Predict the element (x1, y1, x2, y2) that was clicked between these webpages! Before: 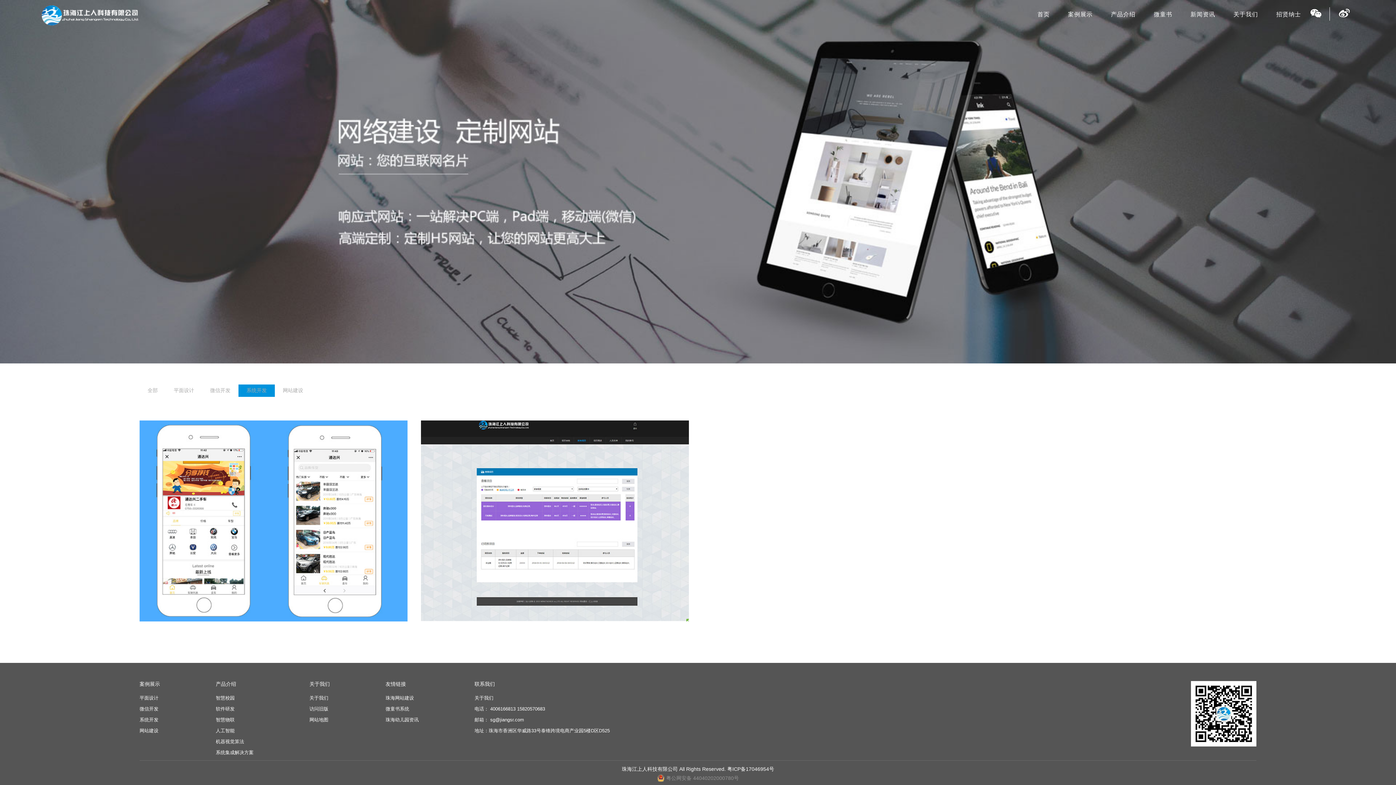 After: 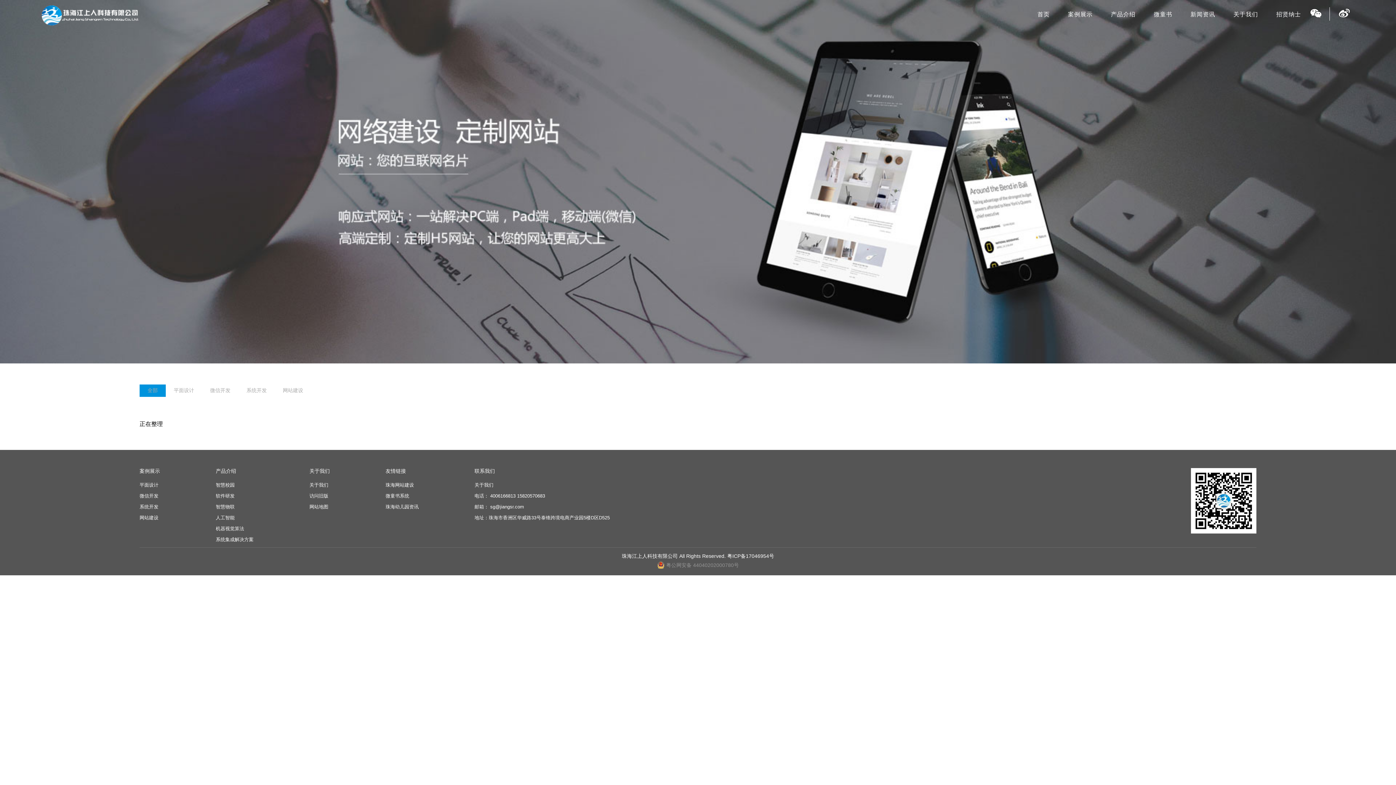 Action: bbox: (139, 728, 158, 733) label: 网站建设